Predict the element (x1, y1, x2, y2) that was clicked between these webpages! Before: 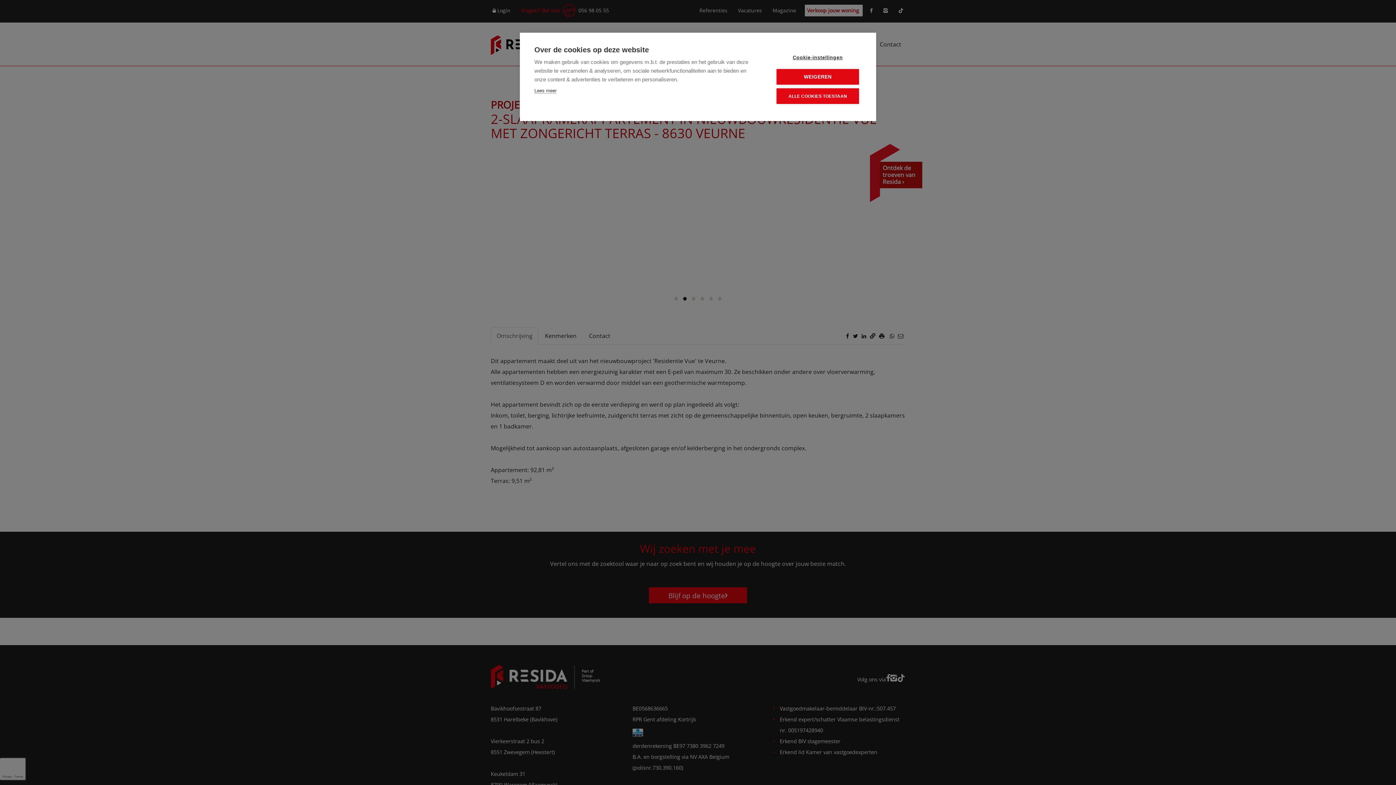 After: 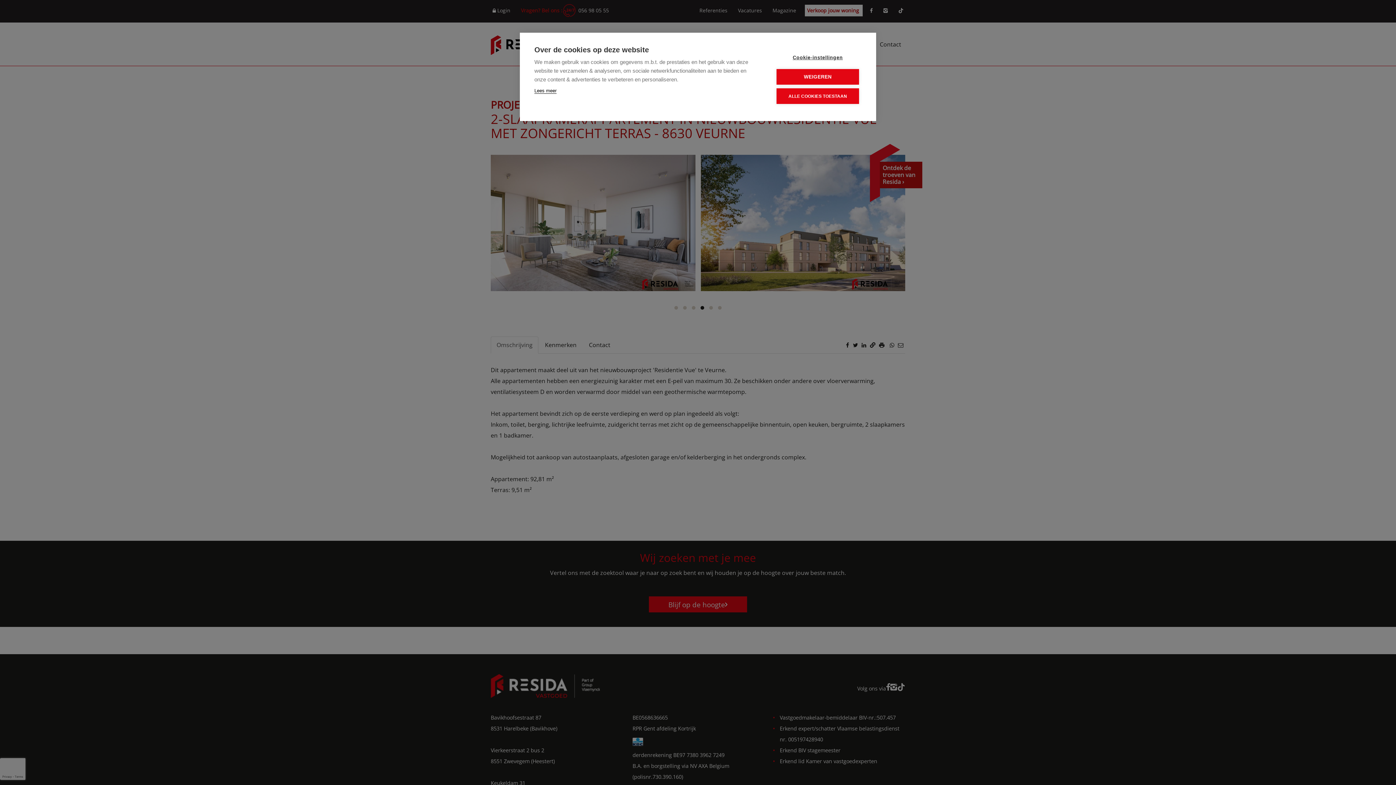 Action: bbox: (534, 88, 556, 93) label: Lees meer